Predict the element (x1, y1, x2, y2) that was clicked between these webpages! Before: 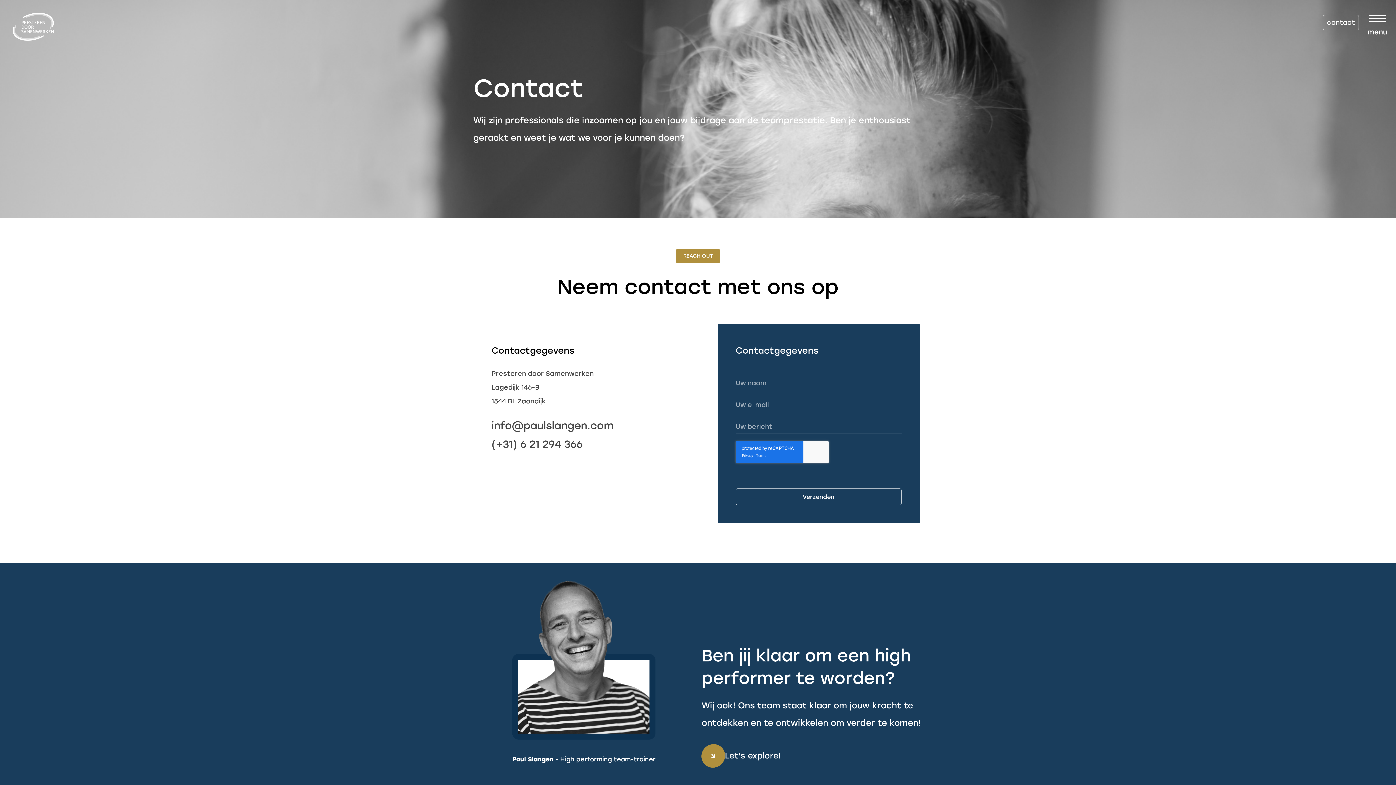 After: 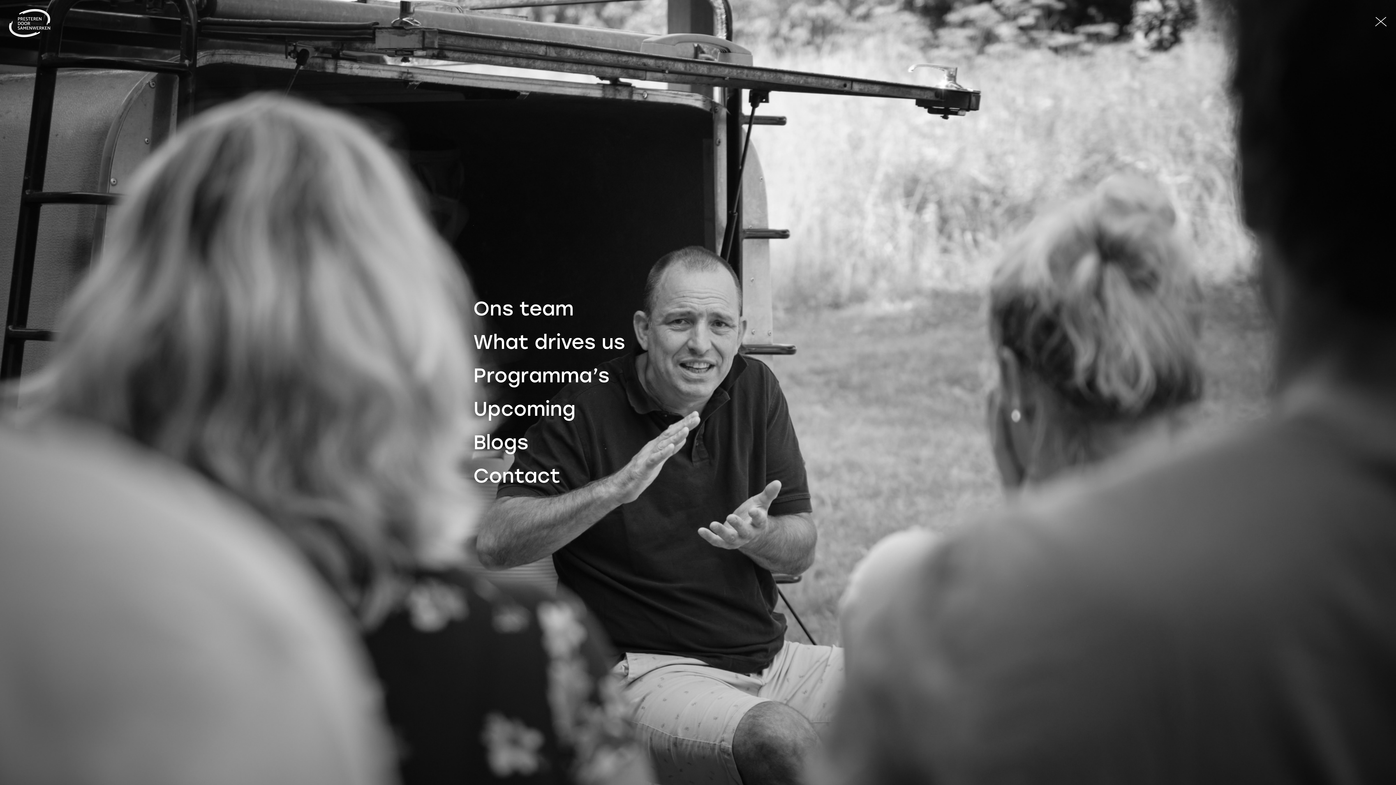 Action: bbox: (1368, 15, 1387, 34)